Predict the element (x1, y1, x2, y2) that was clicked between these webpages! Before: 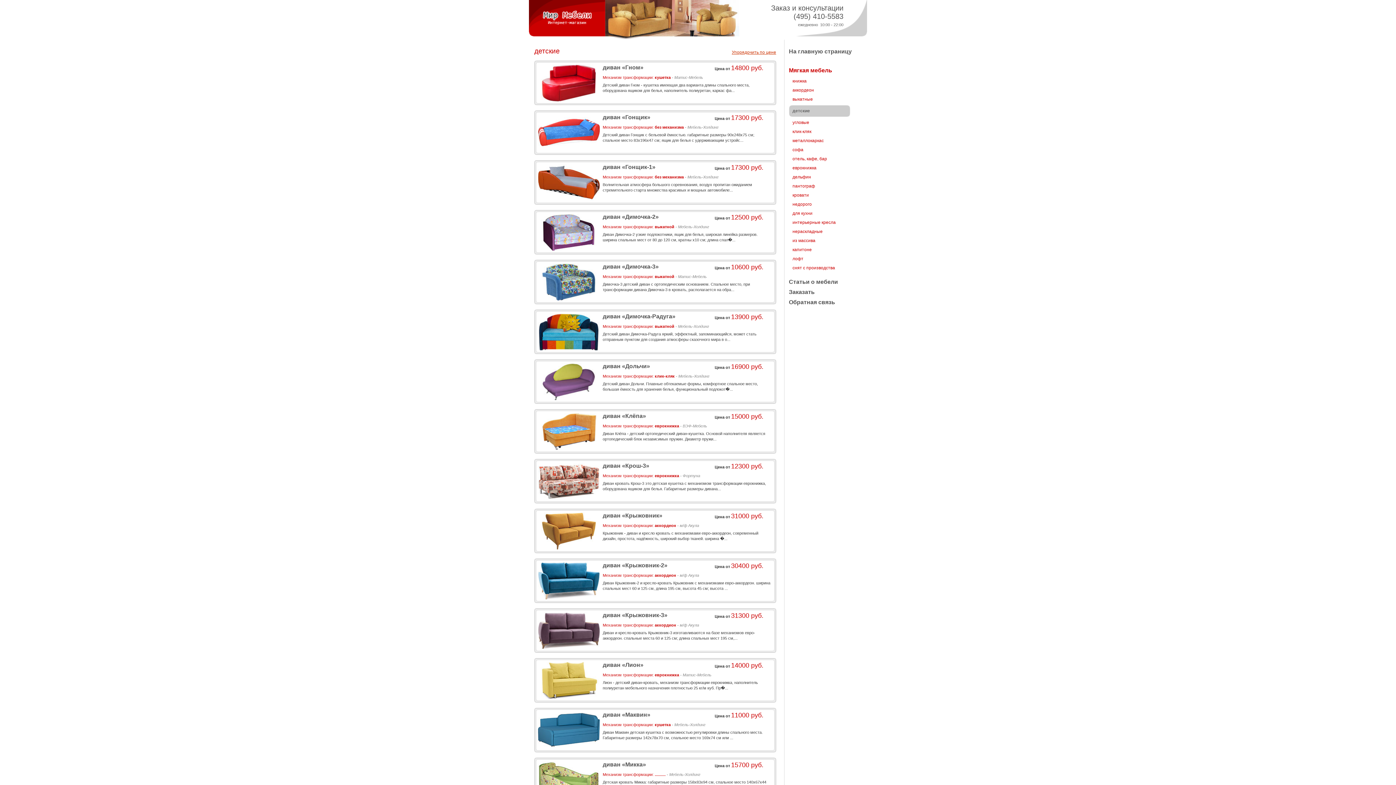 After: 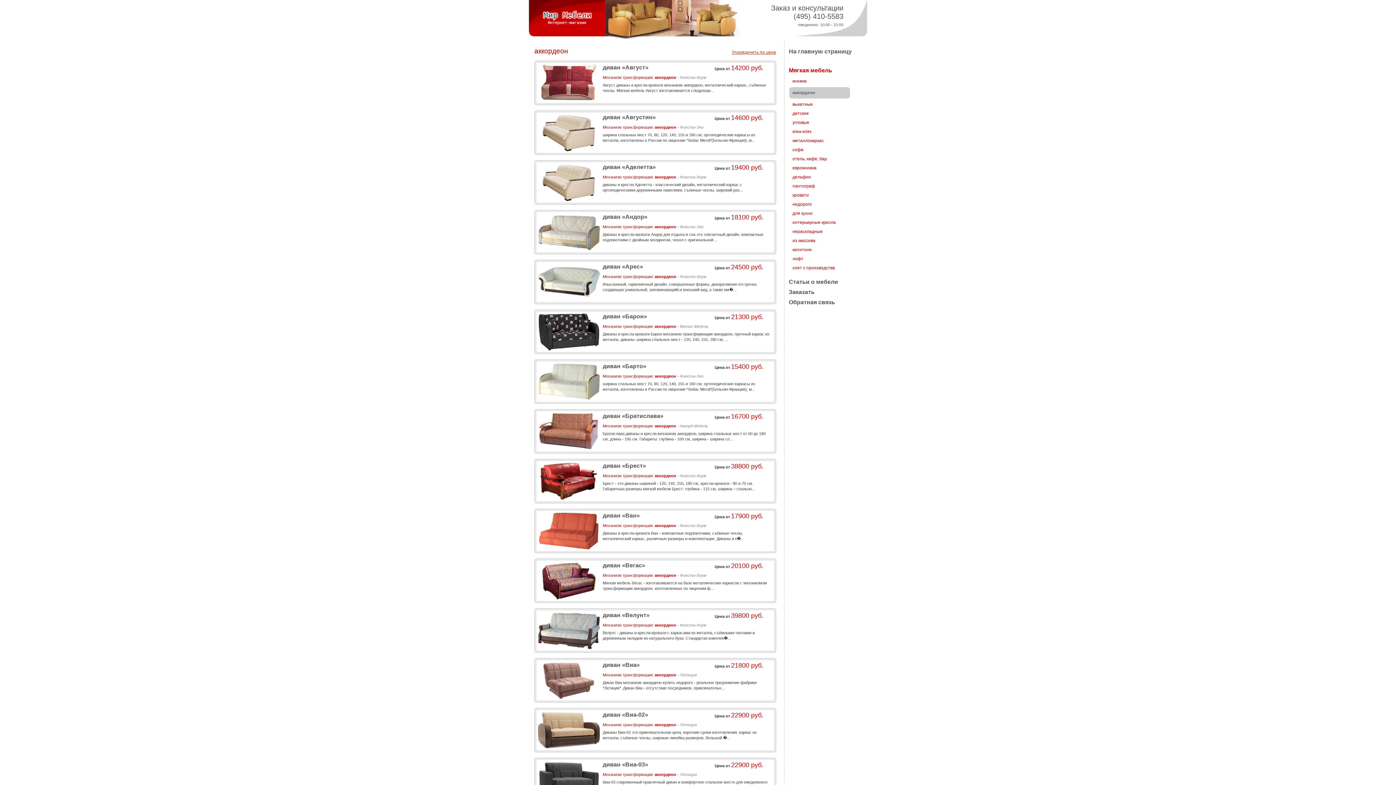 Action: label: аккордеон bbox: (789, 86, 841, 93)